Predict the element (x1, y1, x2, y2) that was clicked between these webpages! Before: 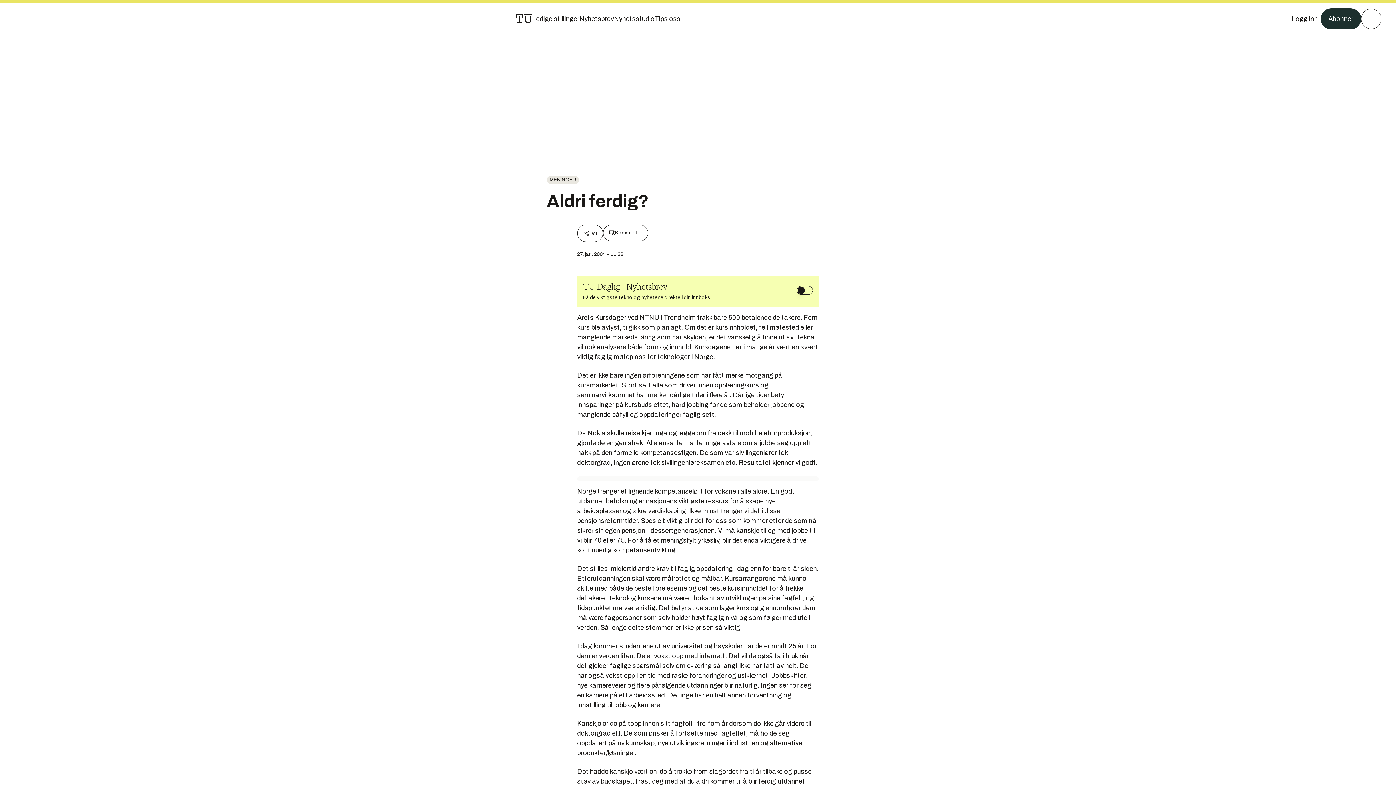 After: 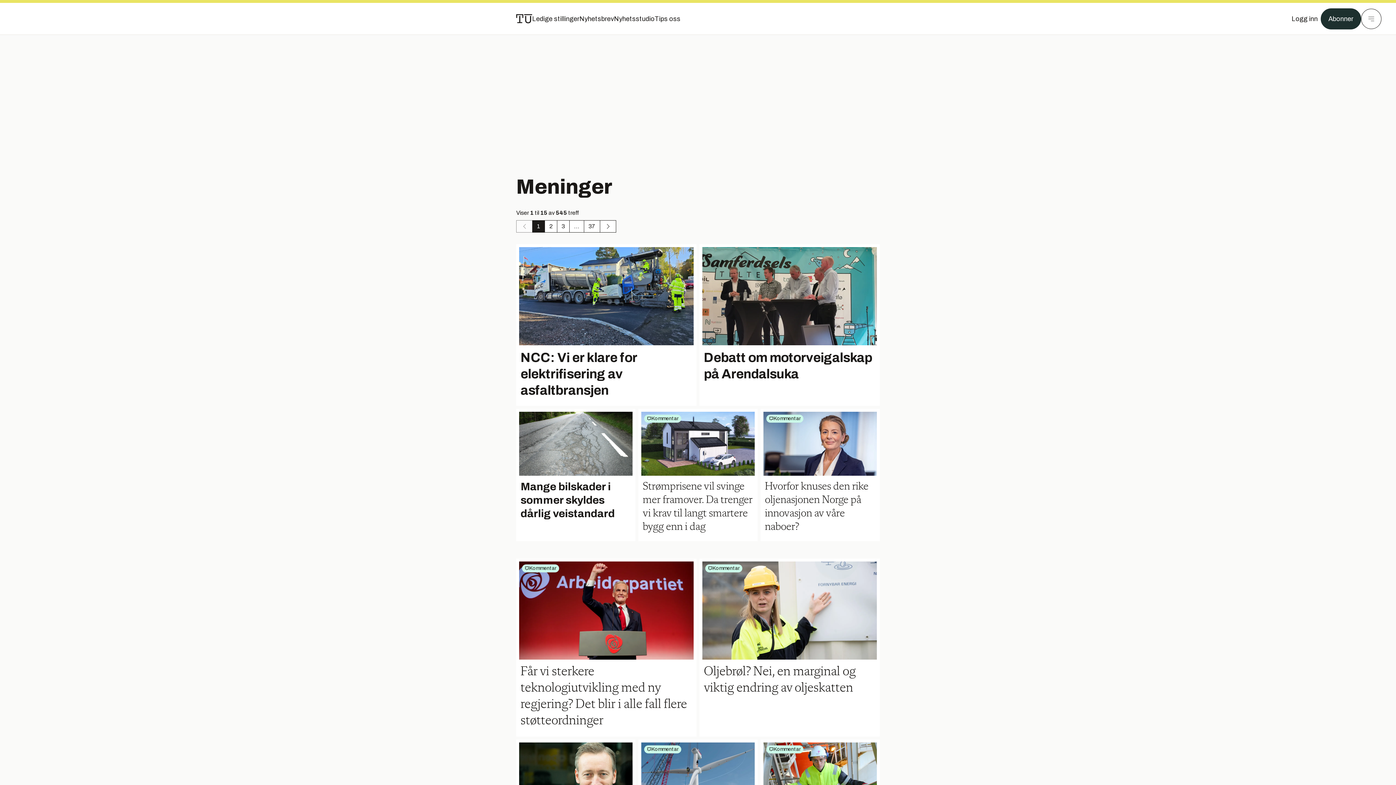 Action: bbox: (546, 176, 579, 184) label: MENINGER